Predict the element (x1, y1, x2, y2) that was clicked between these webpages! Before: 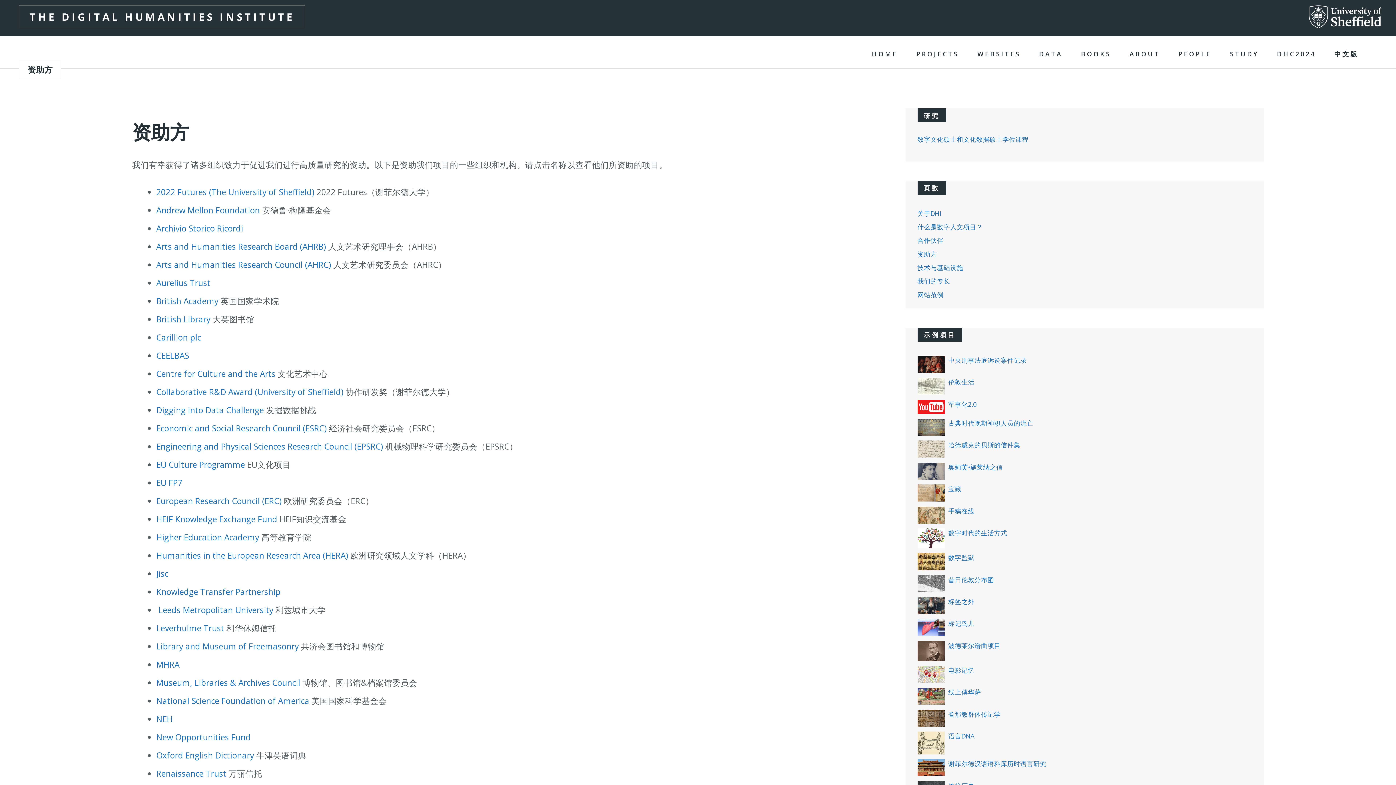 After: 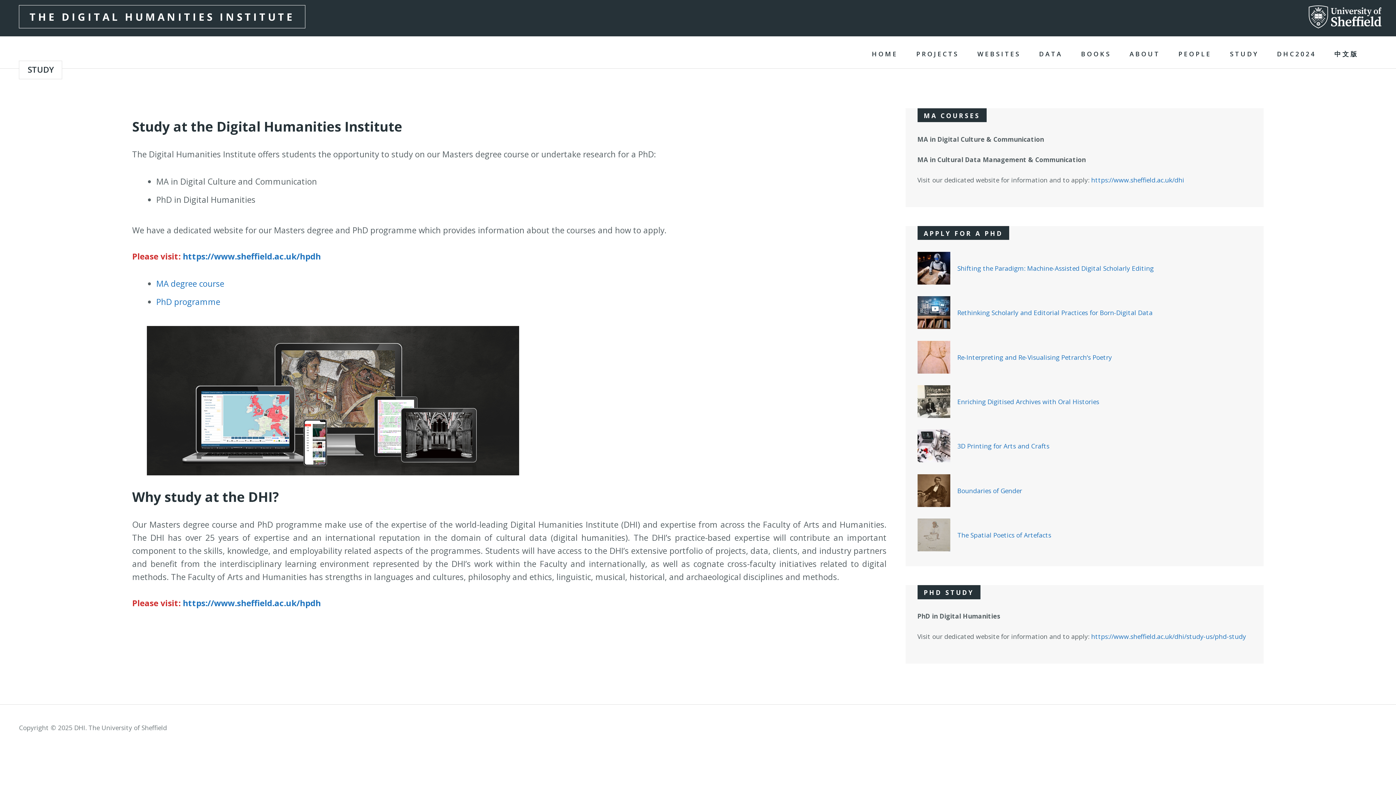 Action: label: 数字文化硕士和文化数据硕士学位课程 bbox: (917, 134, 1028, 143)